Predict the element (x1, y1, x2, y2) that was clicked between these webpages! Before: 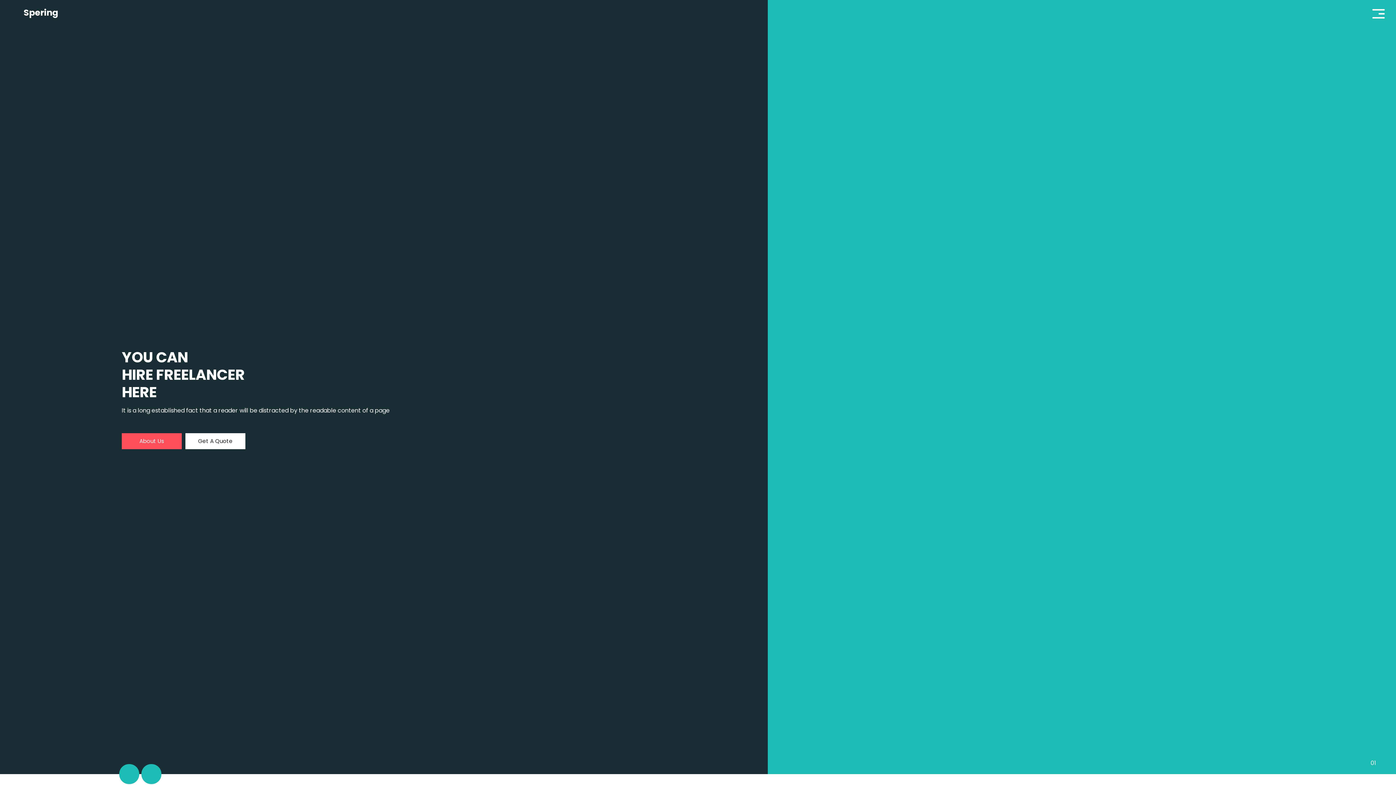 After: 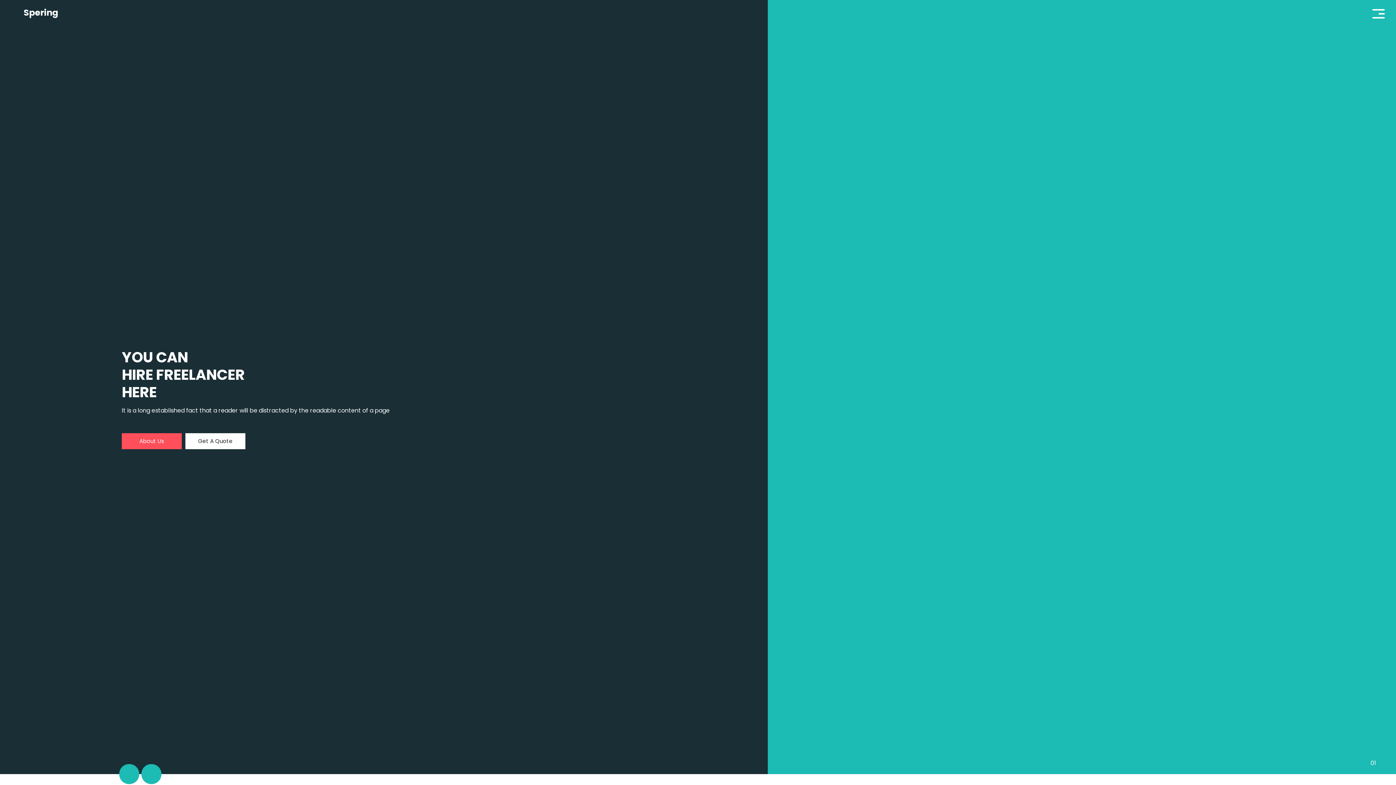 Action: bbox: (1370, 6, 1387, 21)